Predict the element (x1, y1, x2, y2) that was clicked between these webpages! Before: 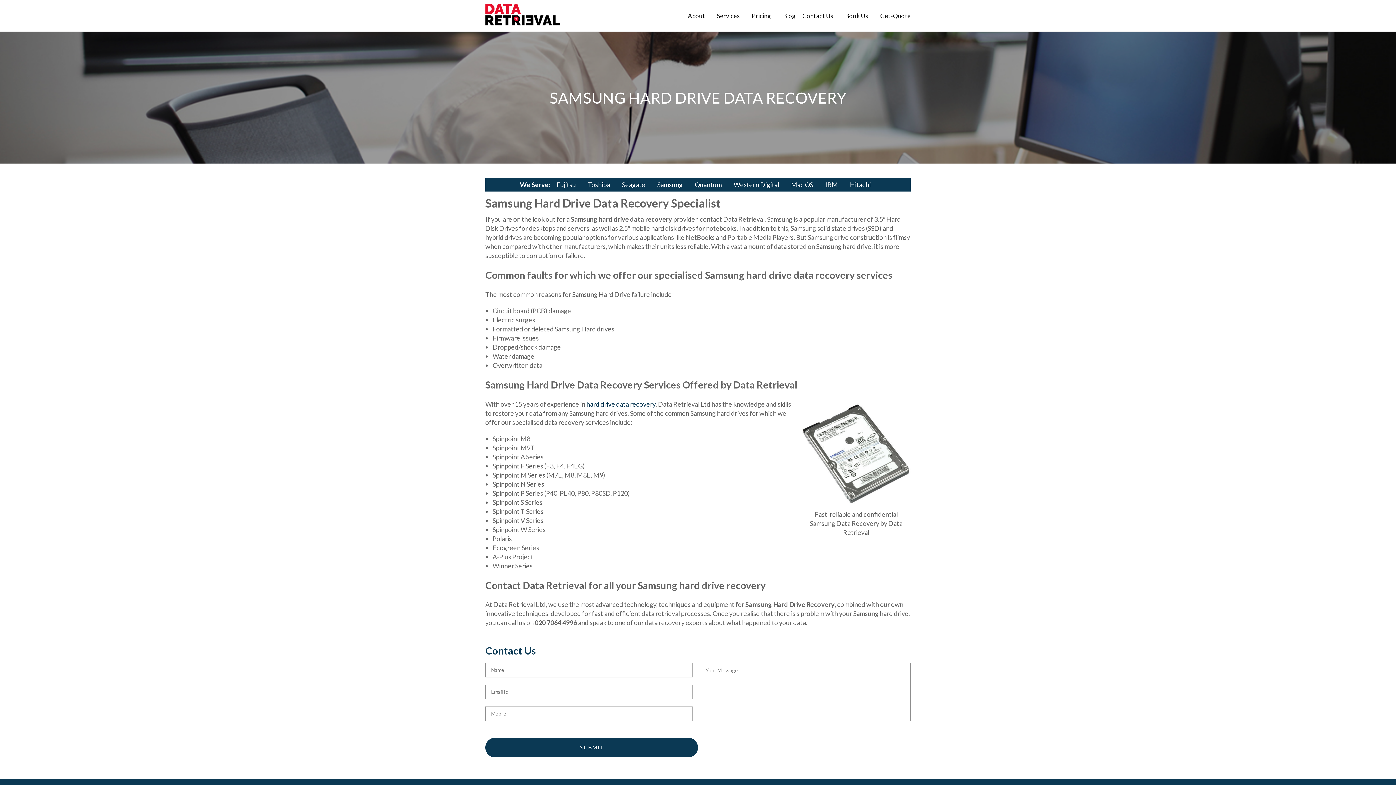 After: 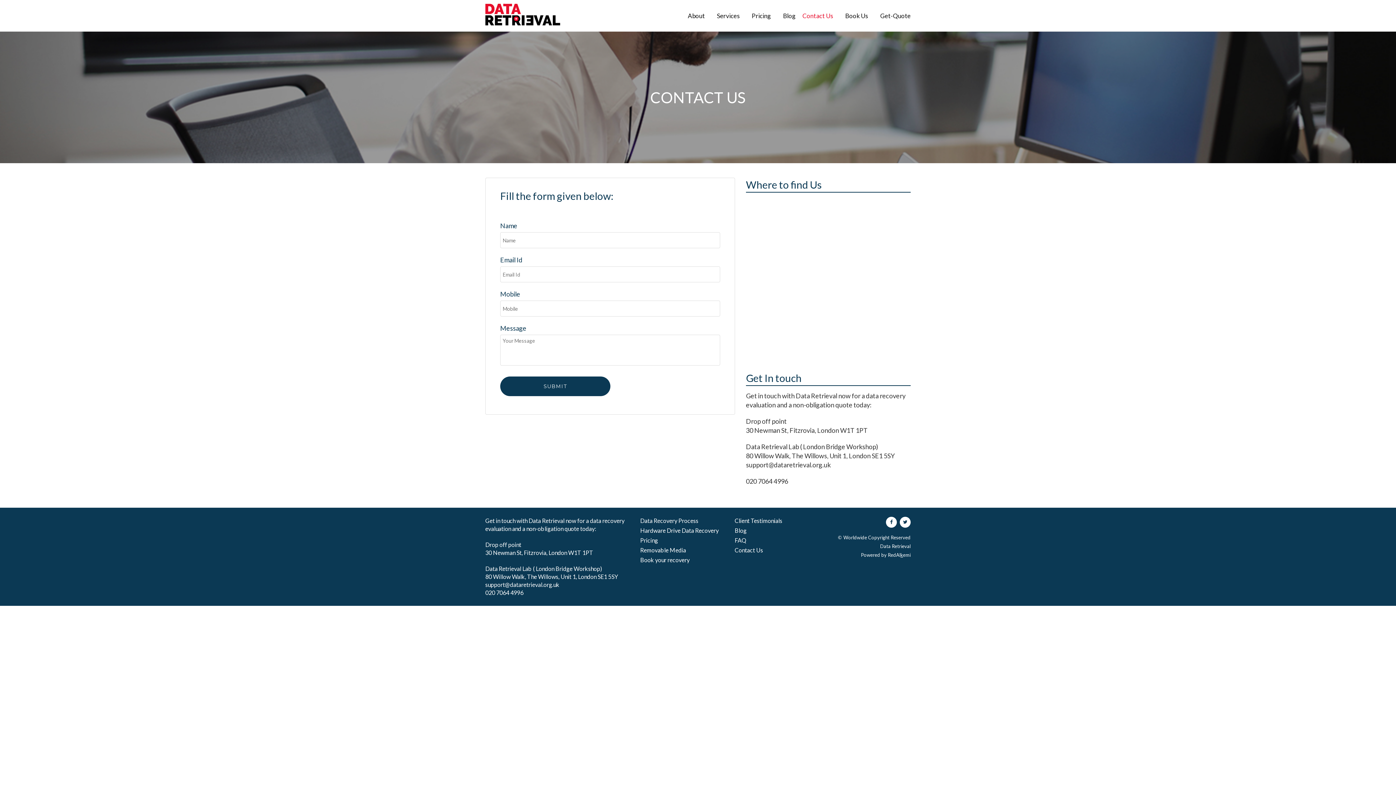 Action: label: Contact Us bbox: (802, 0, 833, 31)